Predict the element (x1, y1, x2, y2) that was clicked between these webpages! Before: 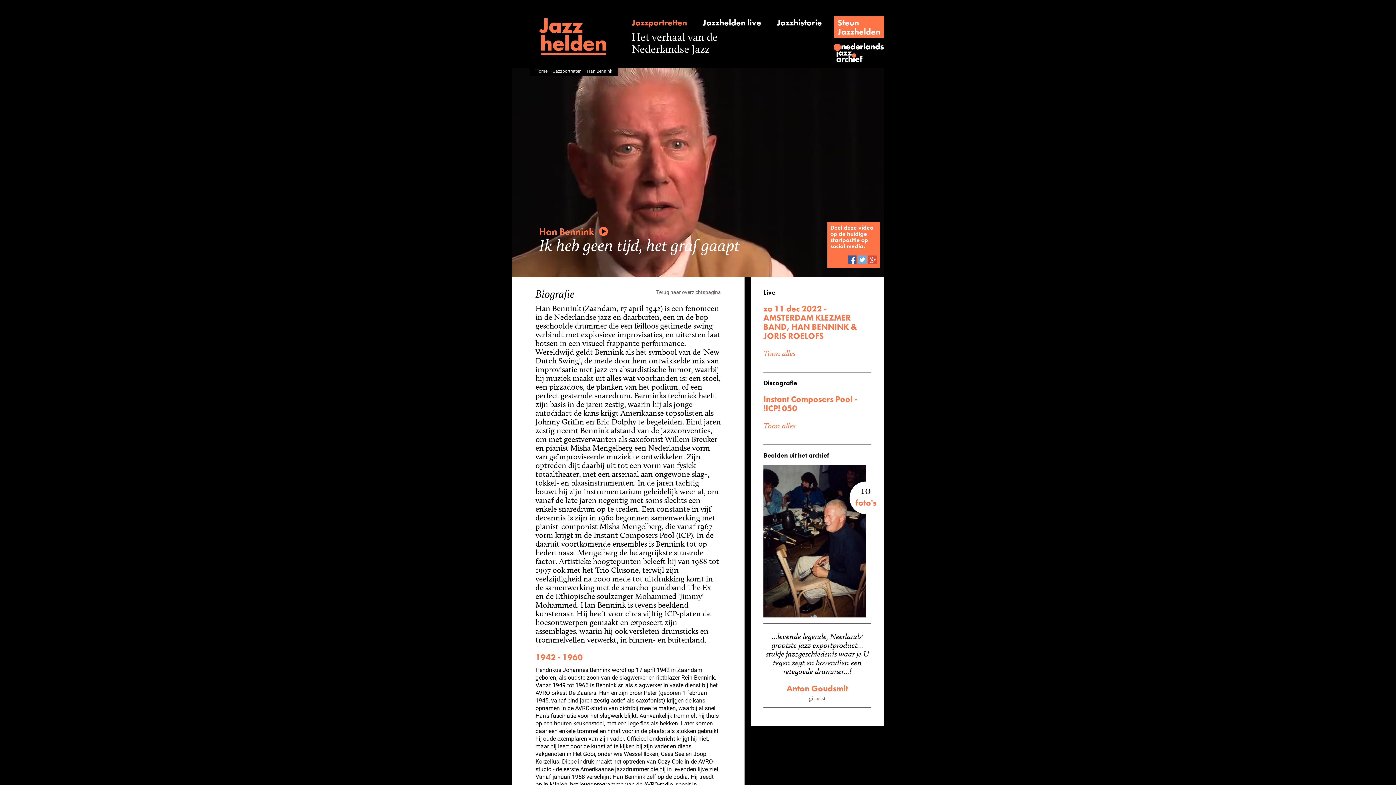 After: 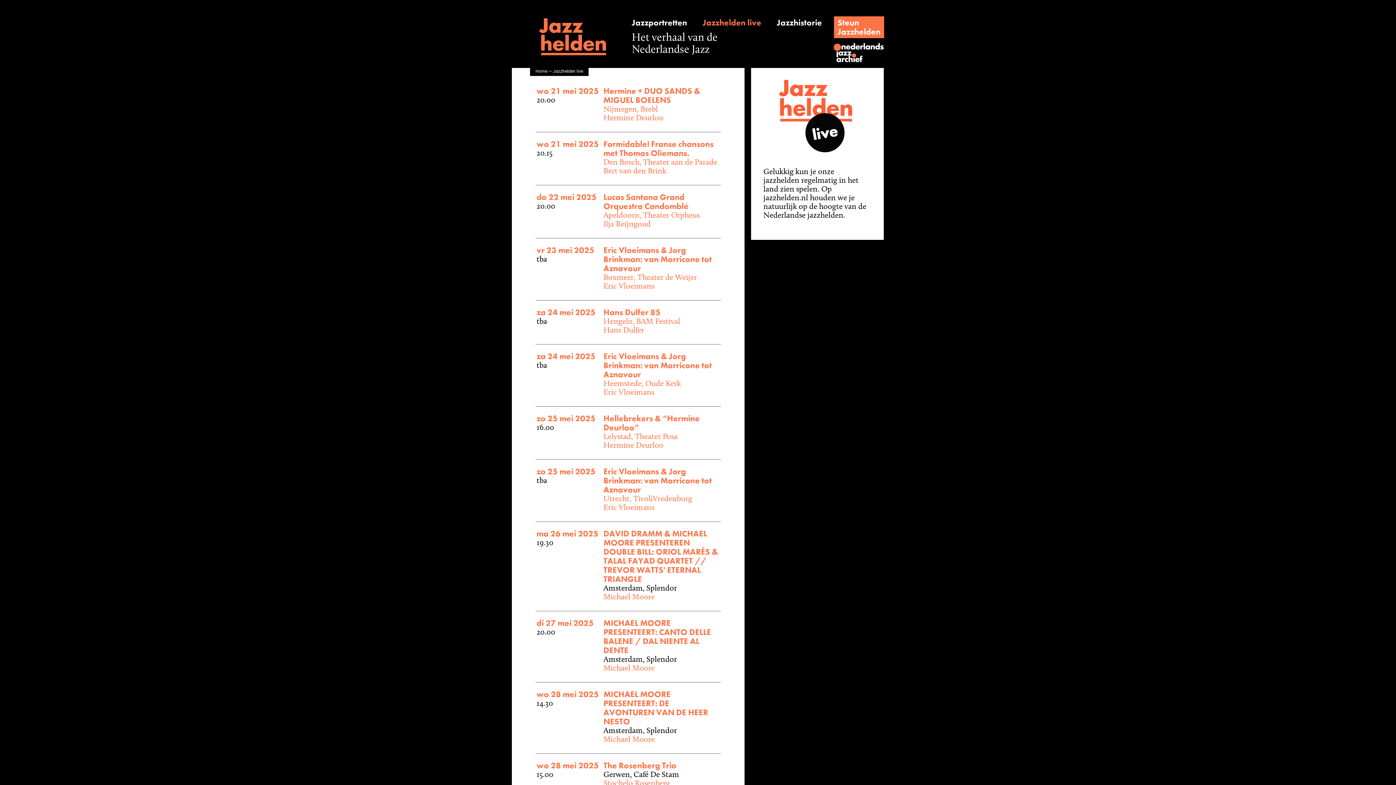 Action: bbox: (702, 18, 761, 27) label: Jazzhelden live